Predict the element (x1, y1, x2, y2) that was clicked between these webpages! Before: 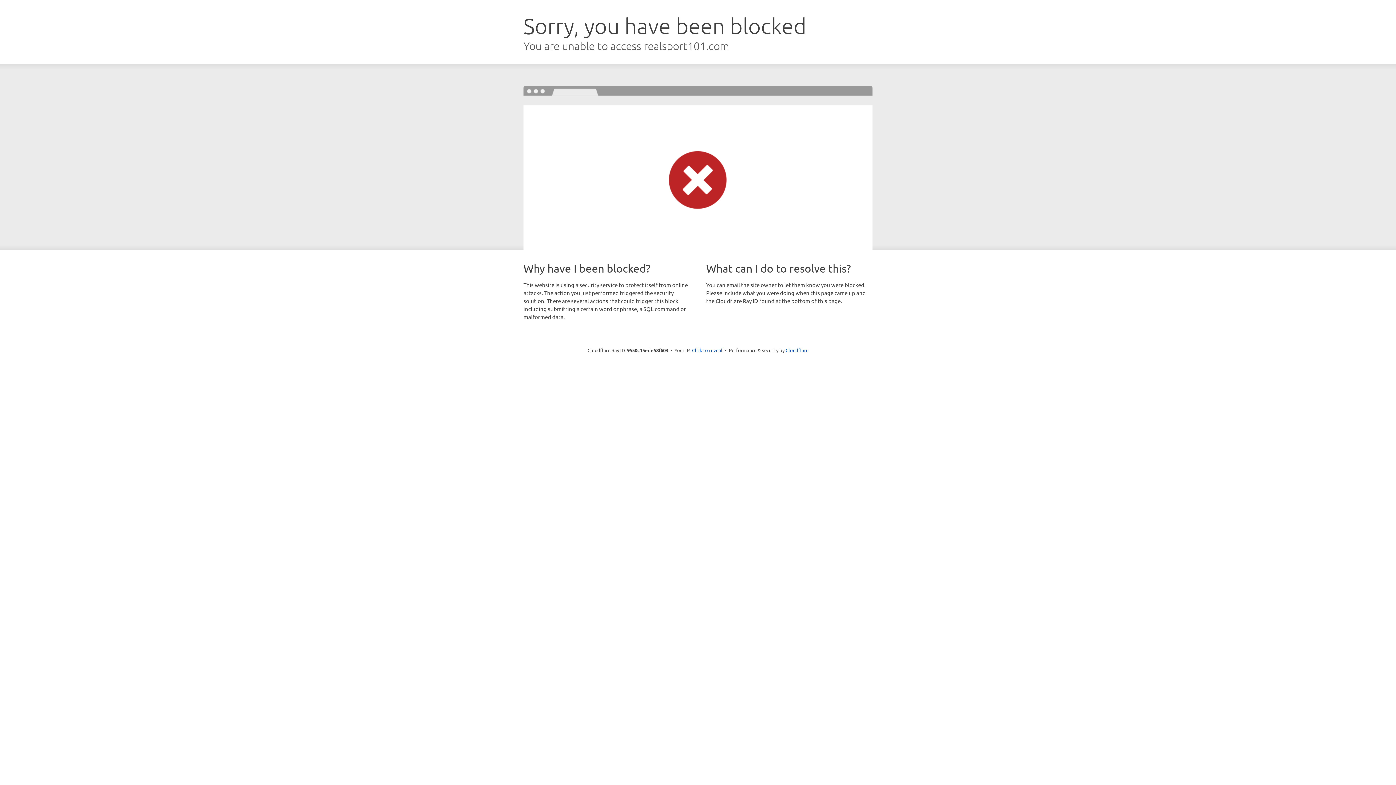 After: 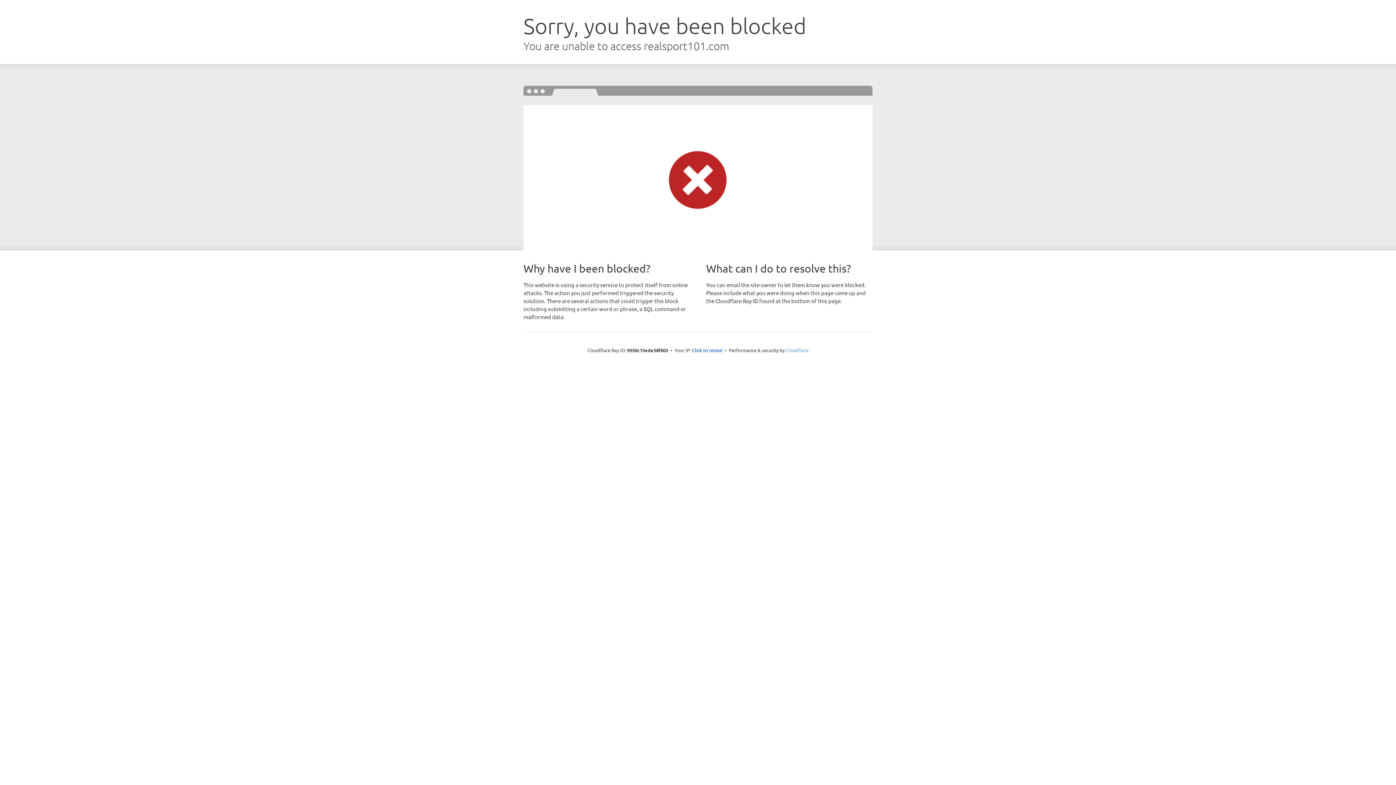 Action: bbox: (785, 347, 808, 353) label: Cloudflare